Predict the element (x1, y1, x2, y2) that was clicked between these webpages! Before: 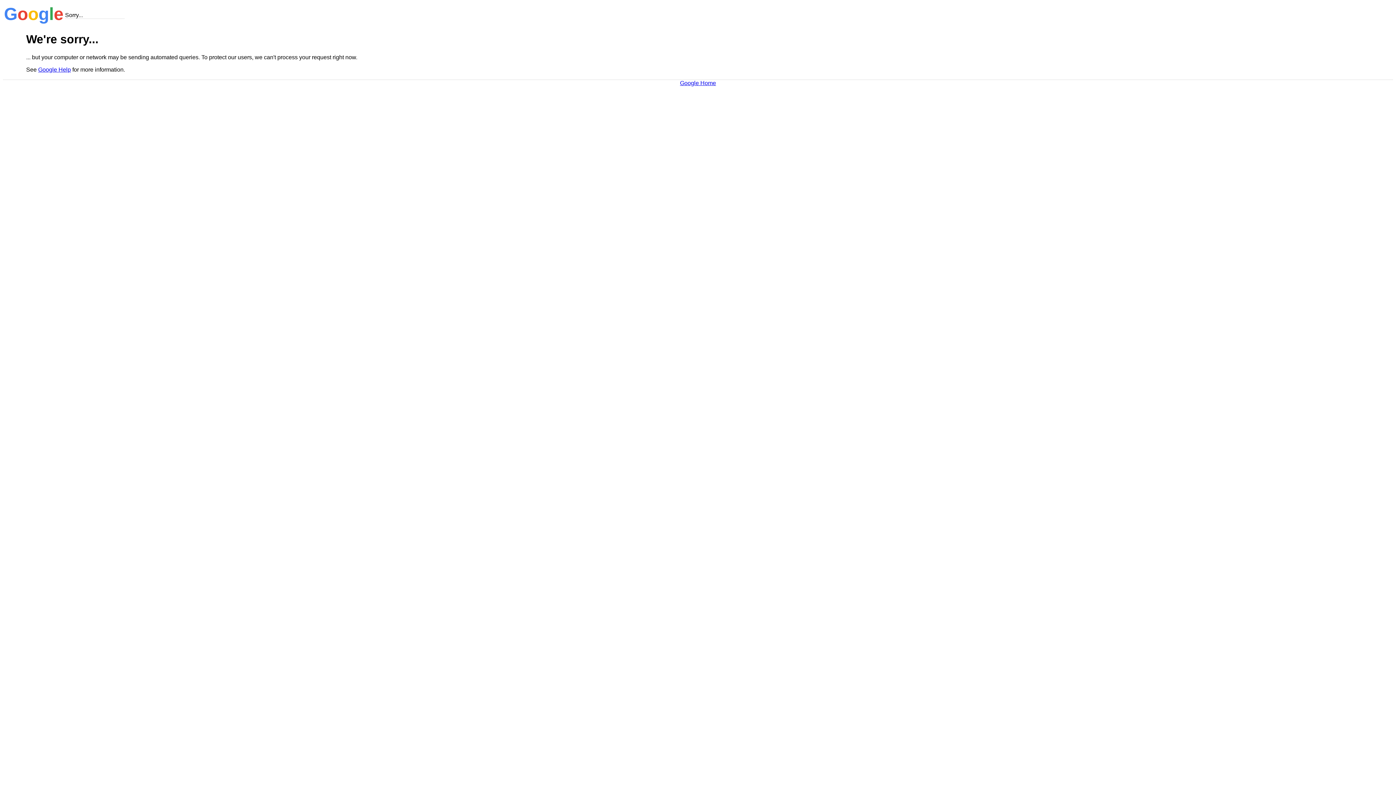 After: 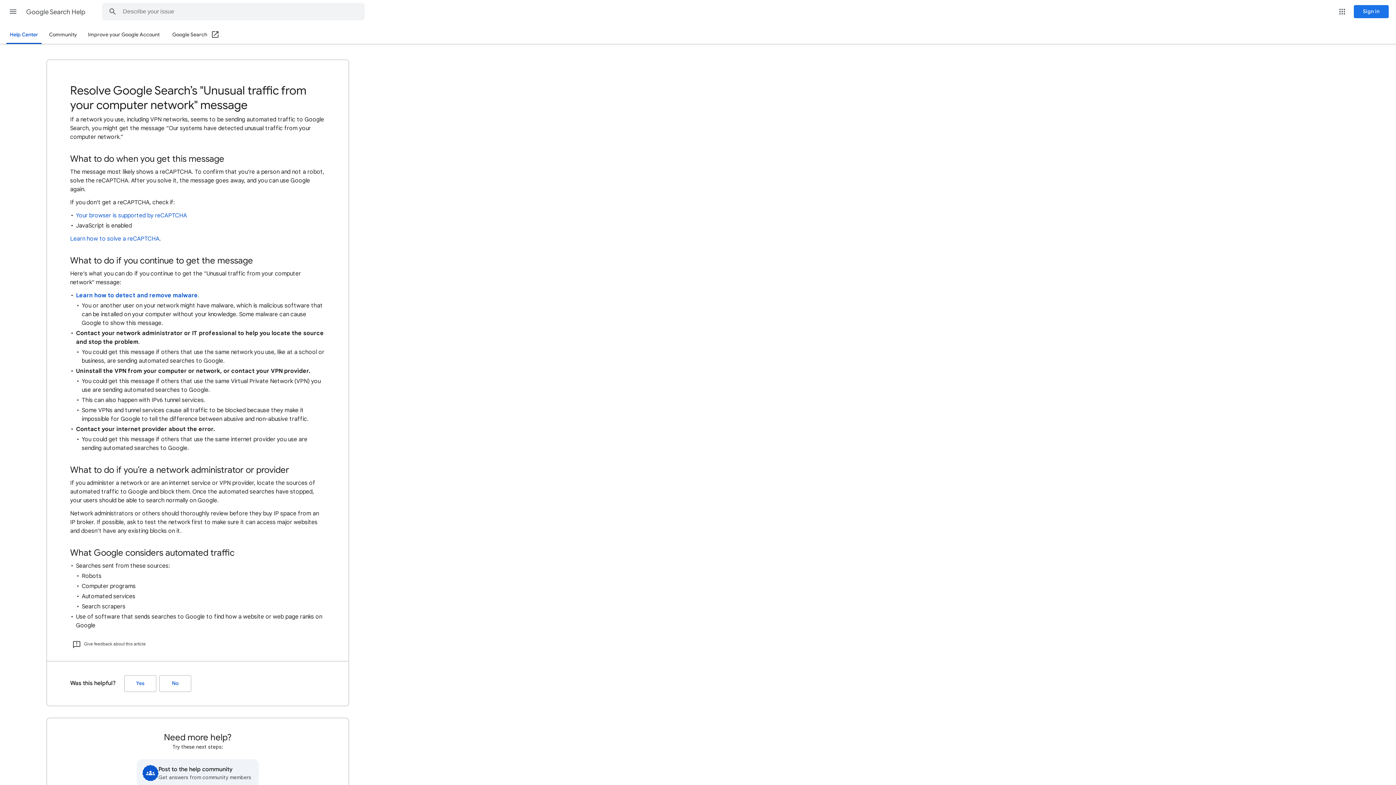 Action: bbox: (38, 66, 70, 72) label: Google Help